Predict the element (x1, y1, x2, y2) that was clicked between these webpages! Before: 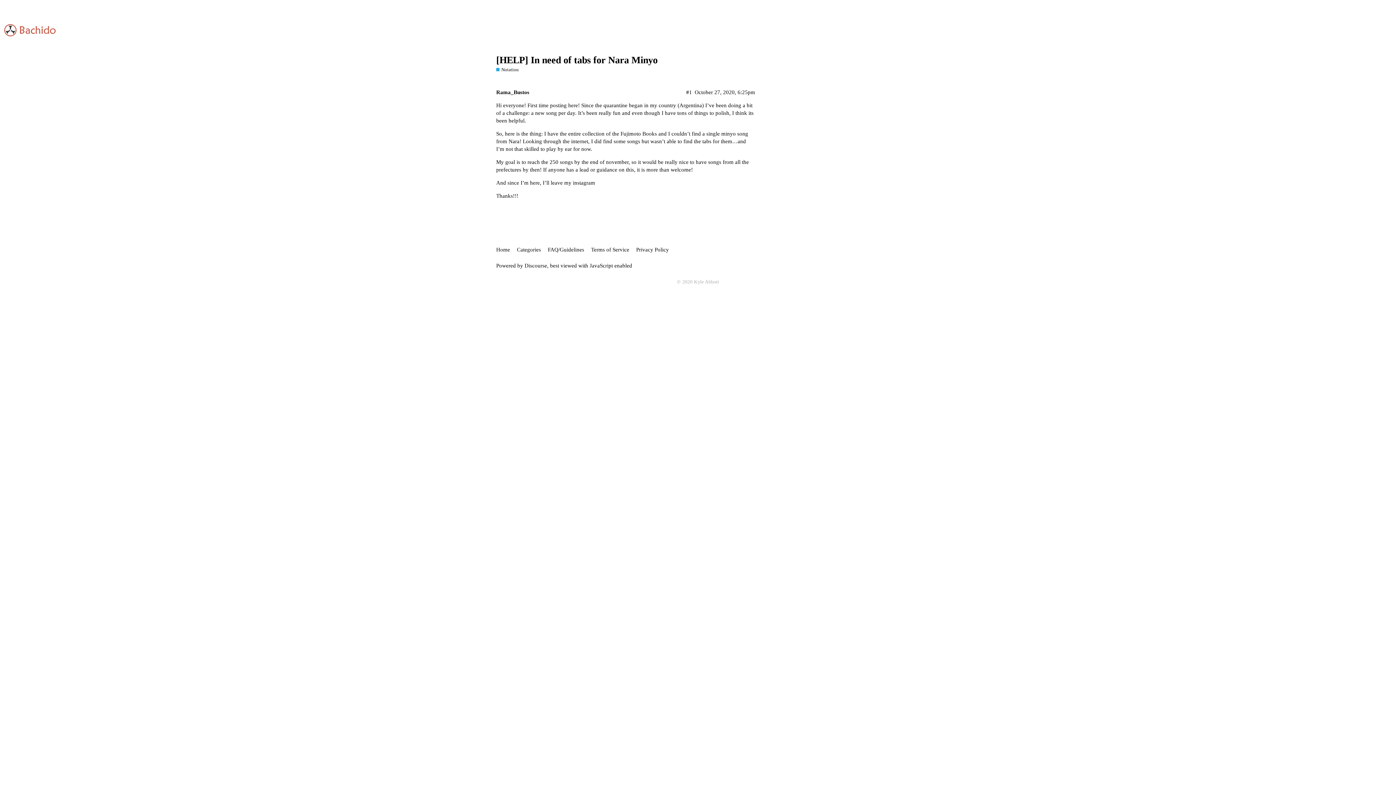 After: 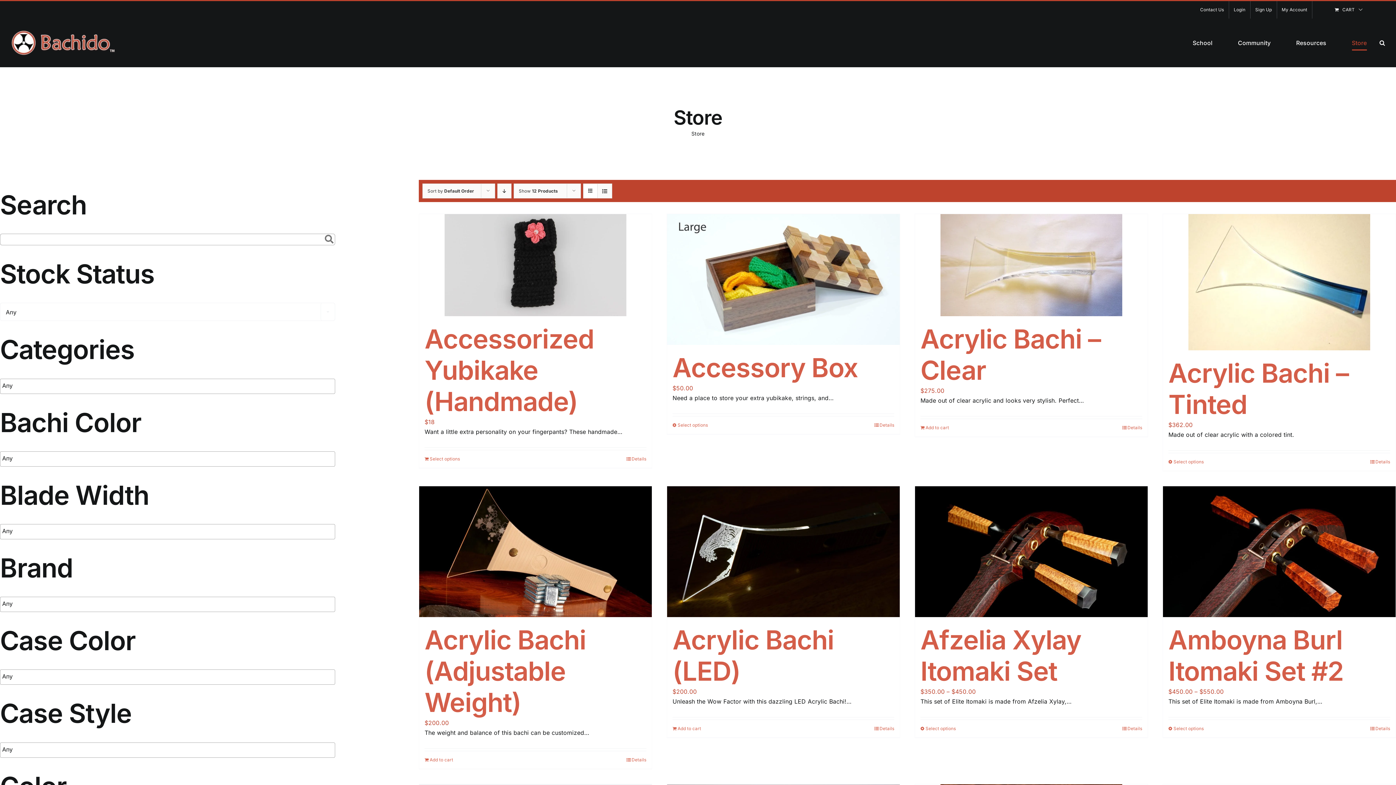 Action: label: Store bbox: (766, 3, 787, 16)